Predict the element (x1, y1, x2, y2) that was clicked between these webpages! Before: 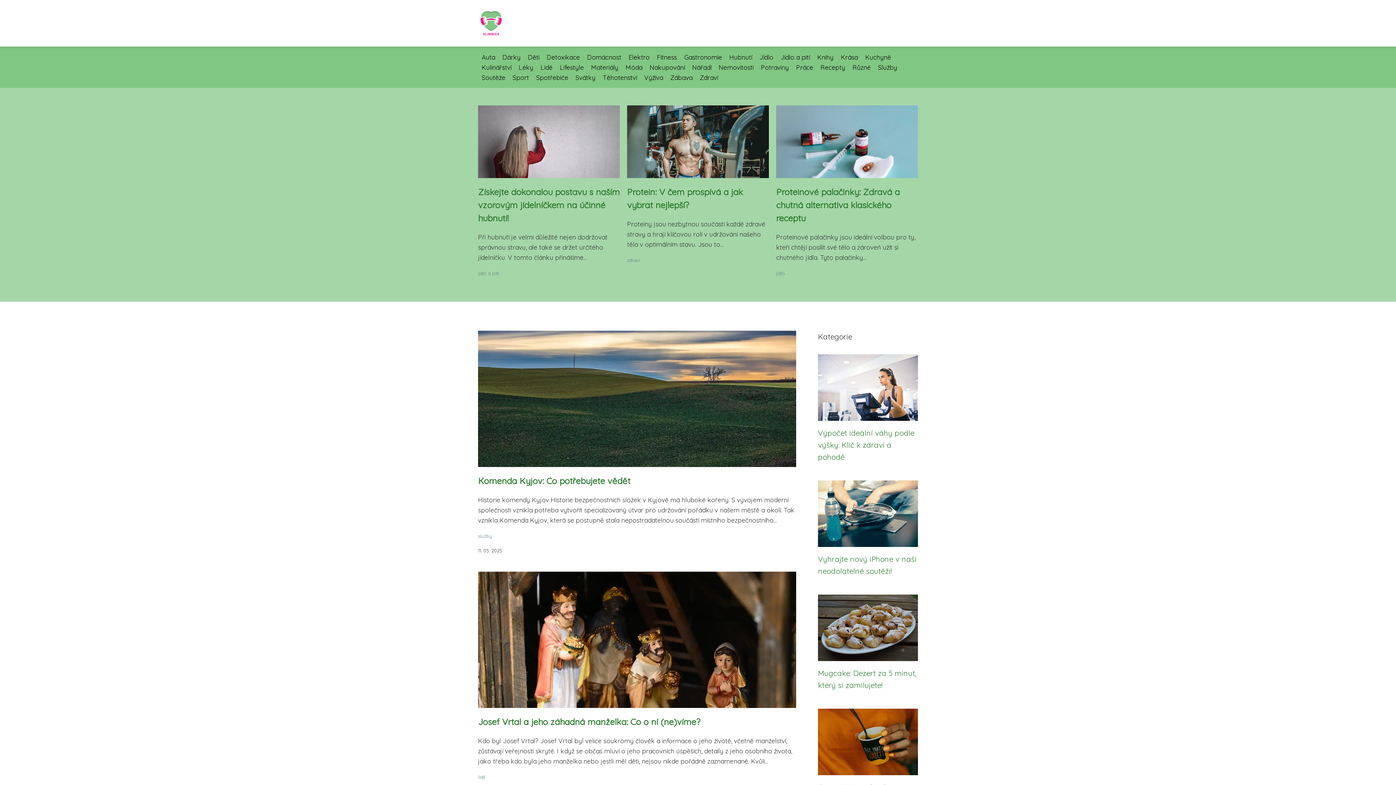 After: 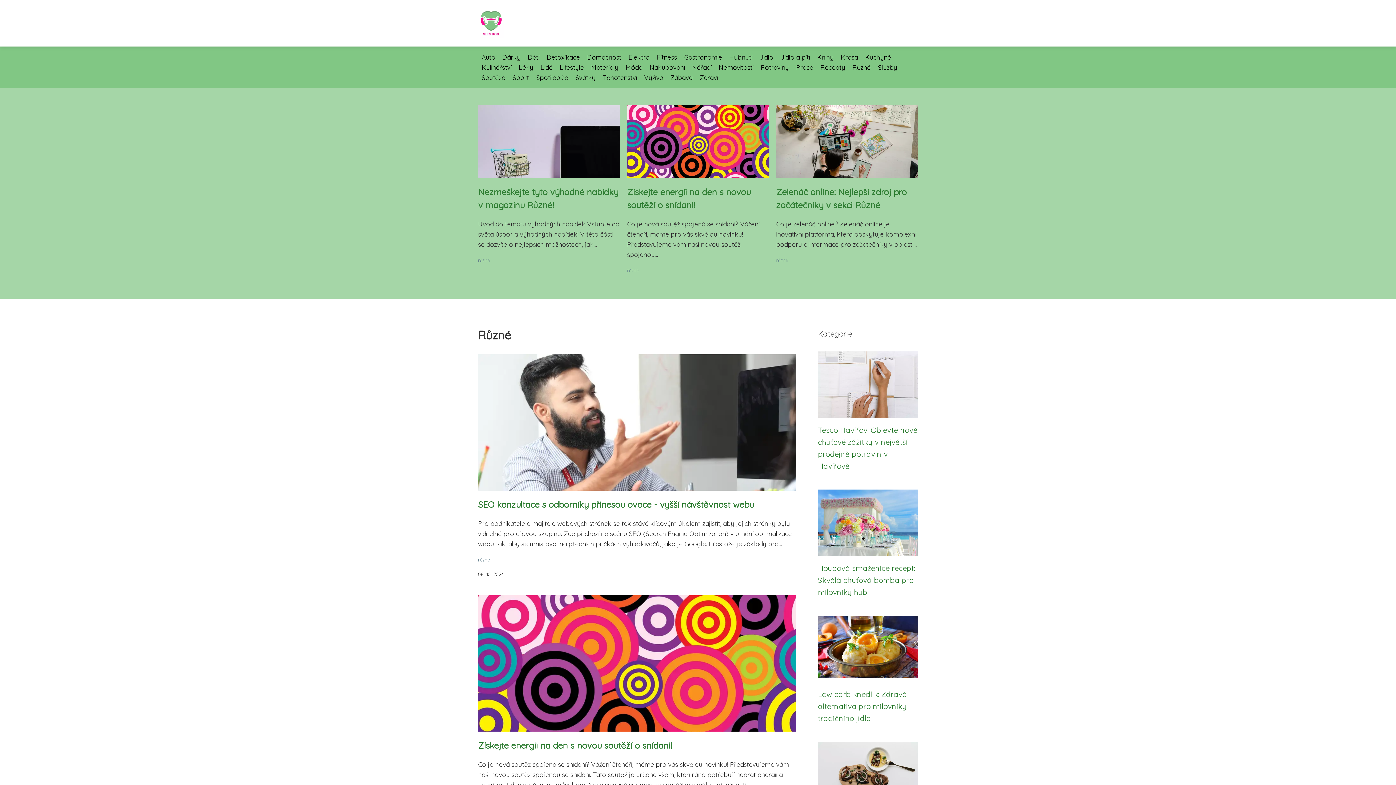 Action: bbox: (849, 63, 874, 71) label: Různé